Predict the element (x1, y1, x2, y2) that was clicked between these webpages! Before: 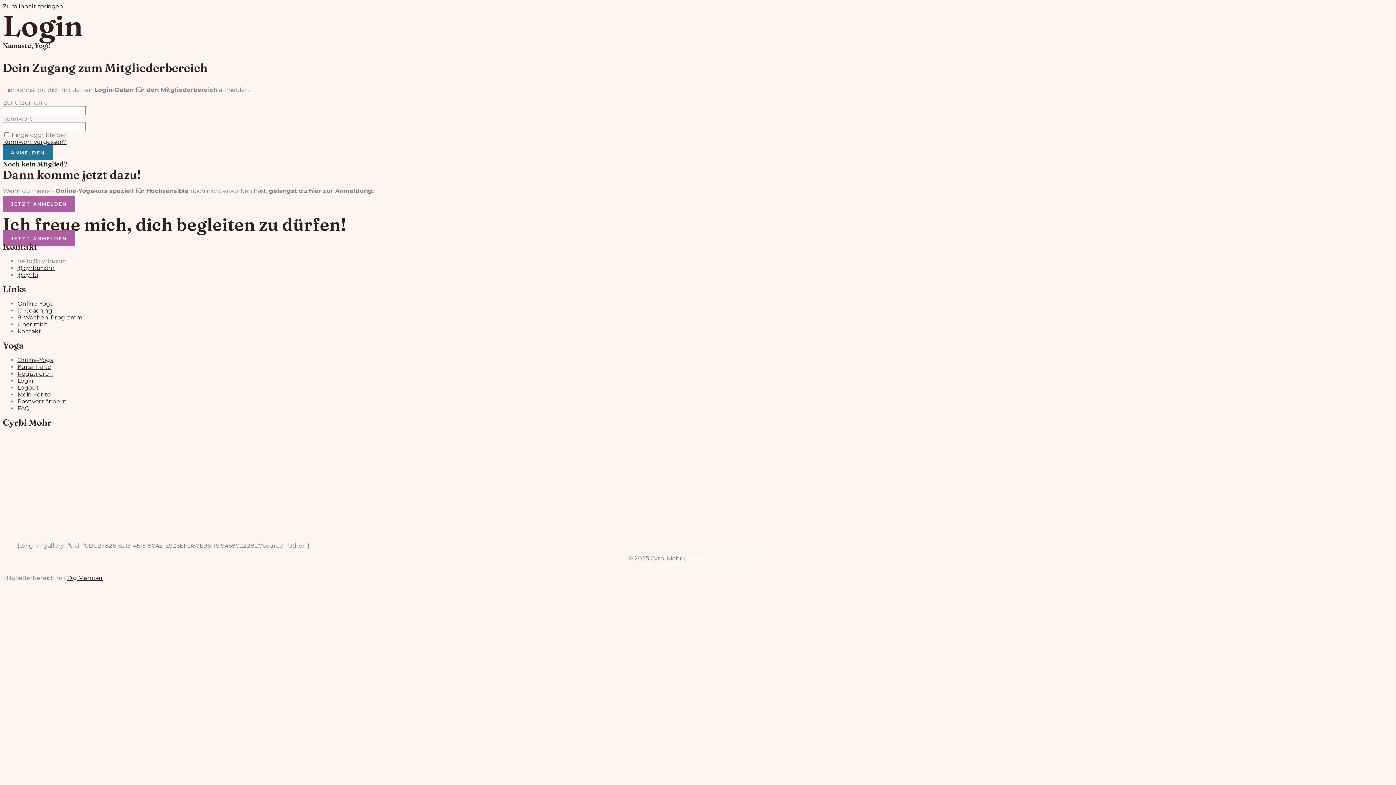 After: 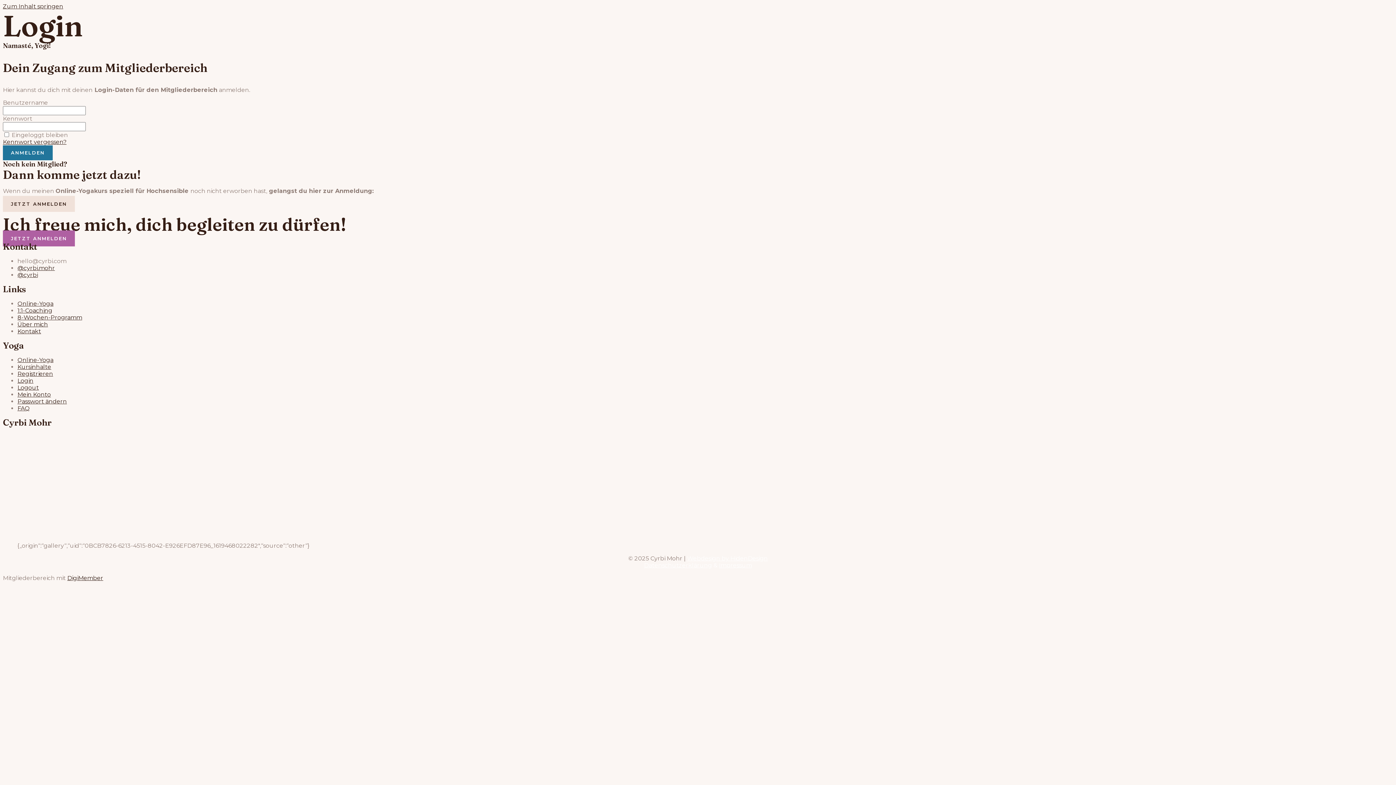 Action: bbox: (2, 196, 74, 212) label: JETZT ANMELDEN